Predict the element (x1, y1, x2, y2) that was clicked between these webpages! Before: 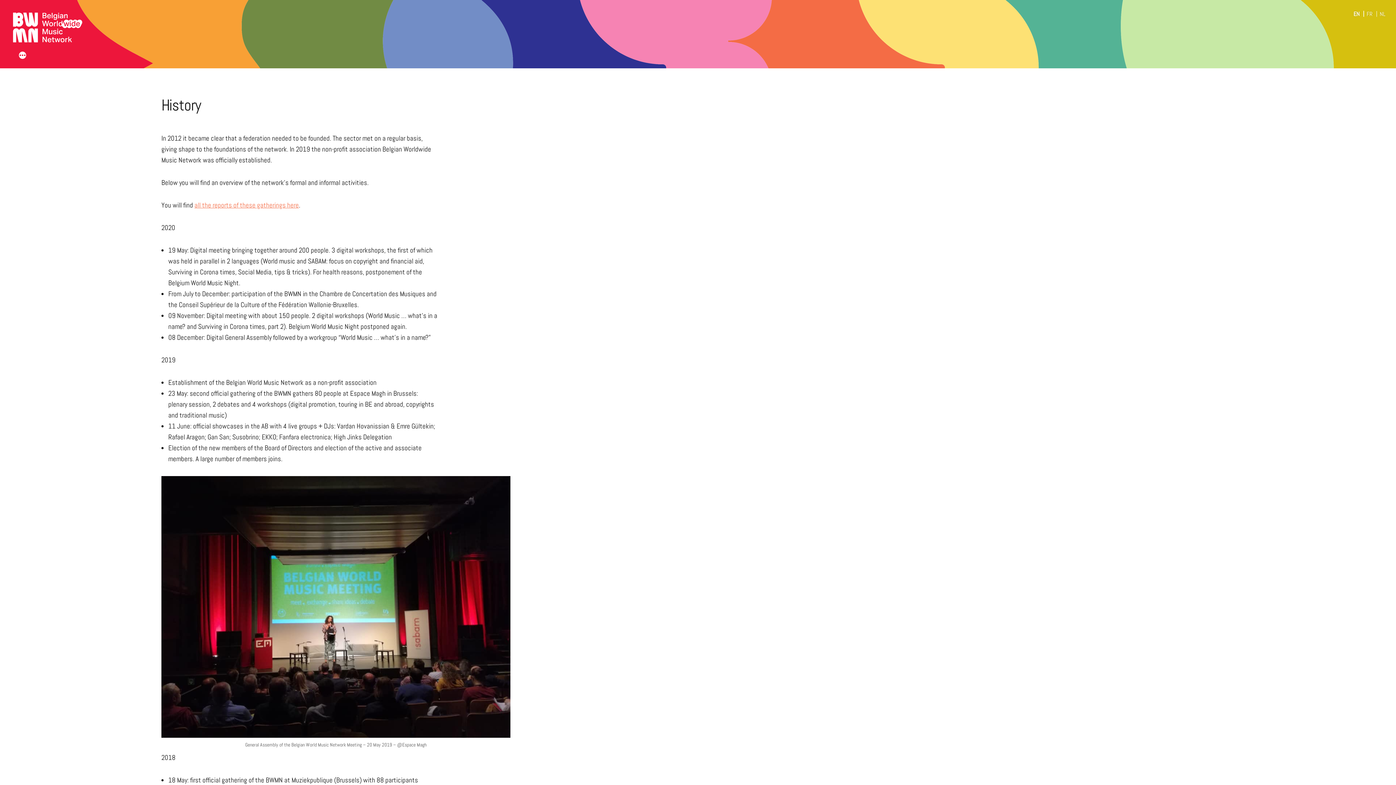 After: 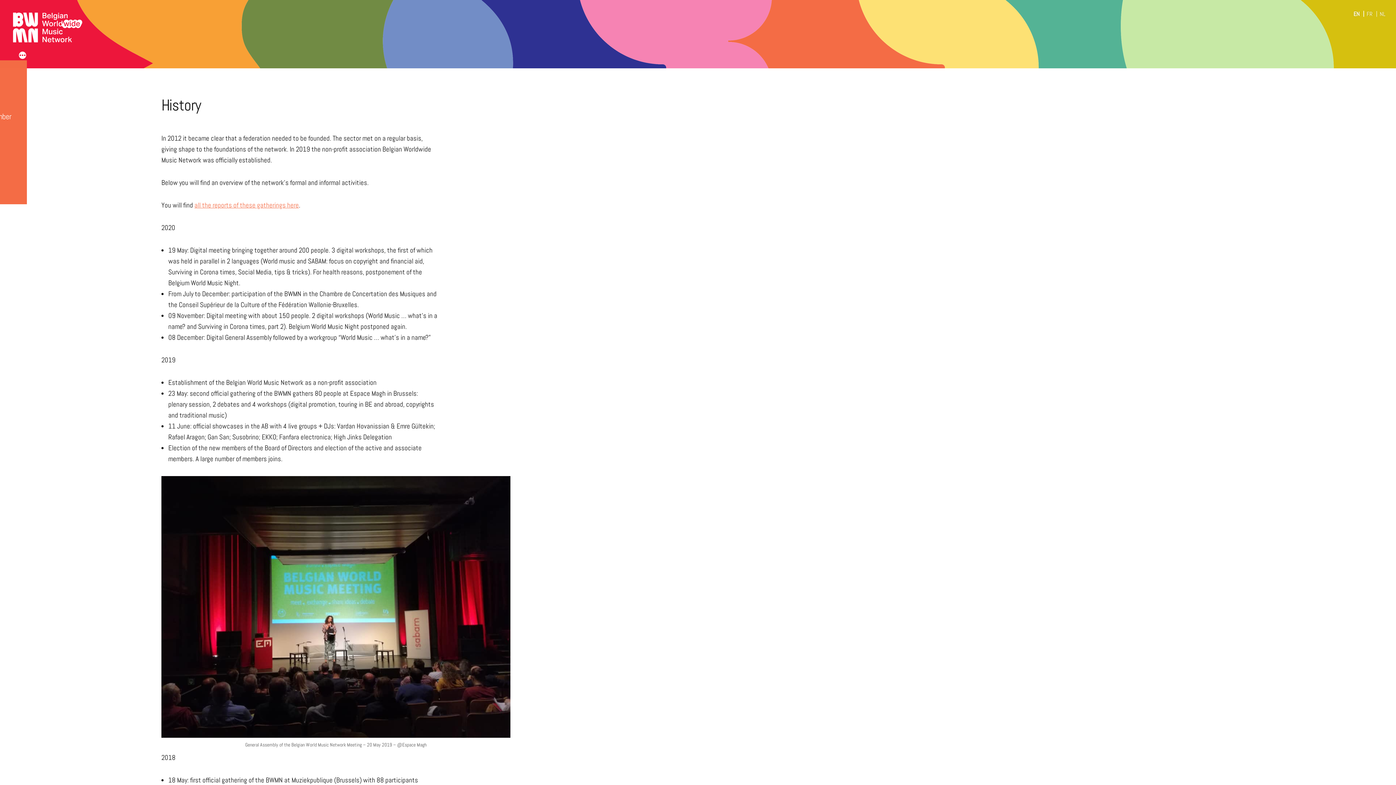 Action: bbox: (18, 51, 27, 60) label: More